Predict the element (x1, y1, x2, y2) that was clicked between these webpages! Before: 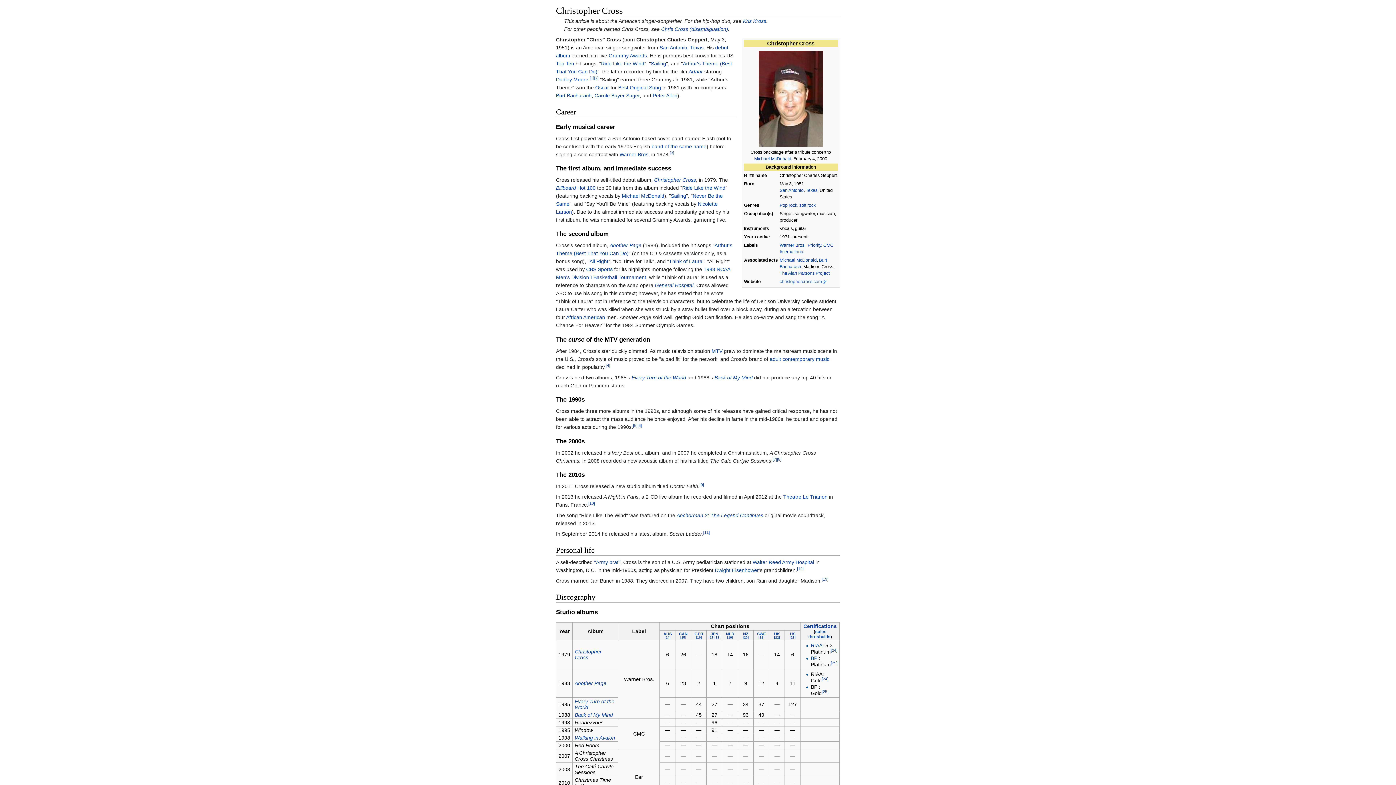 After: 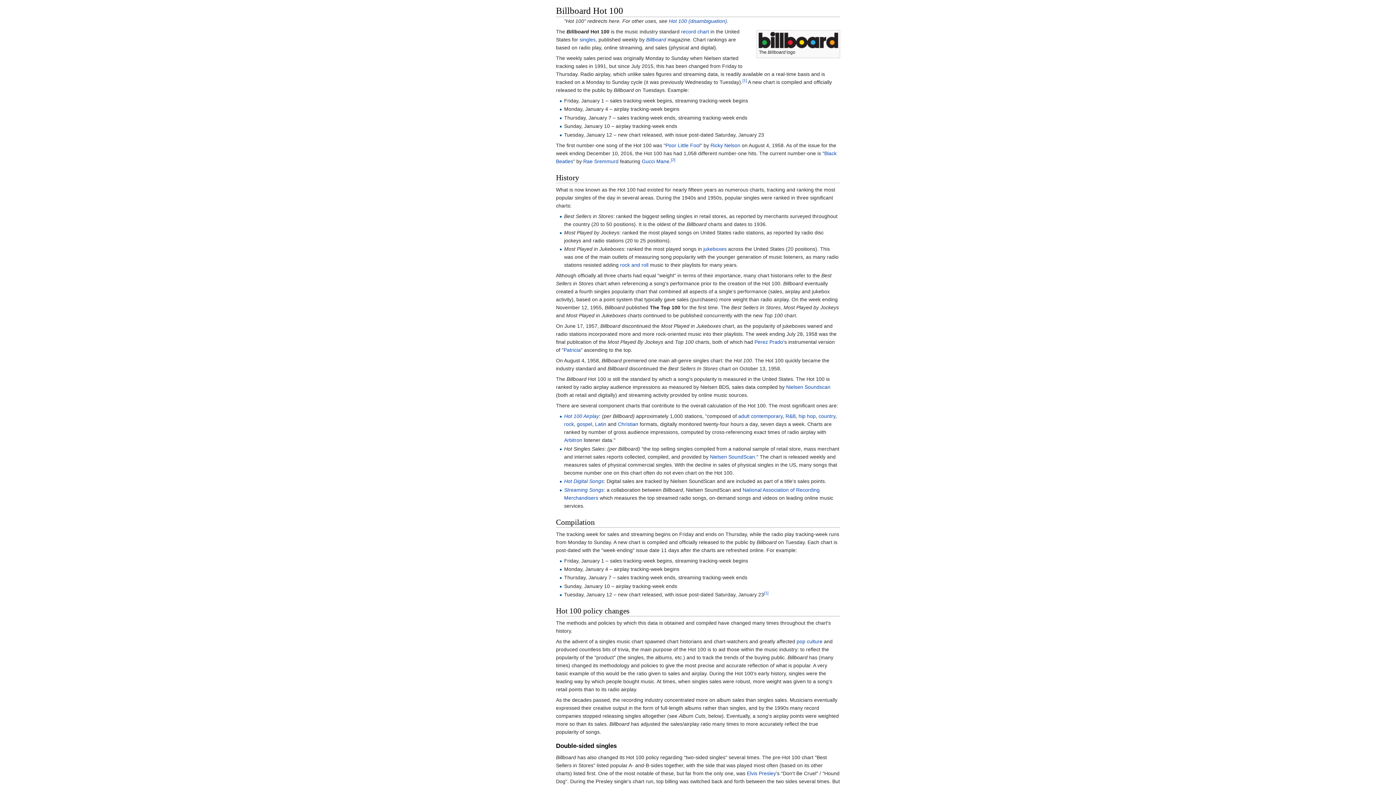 Action: bbox: (556, 185, 595, 190) label: Billboard Hot 100